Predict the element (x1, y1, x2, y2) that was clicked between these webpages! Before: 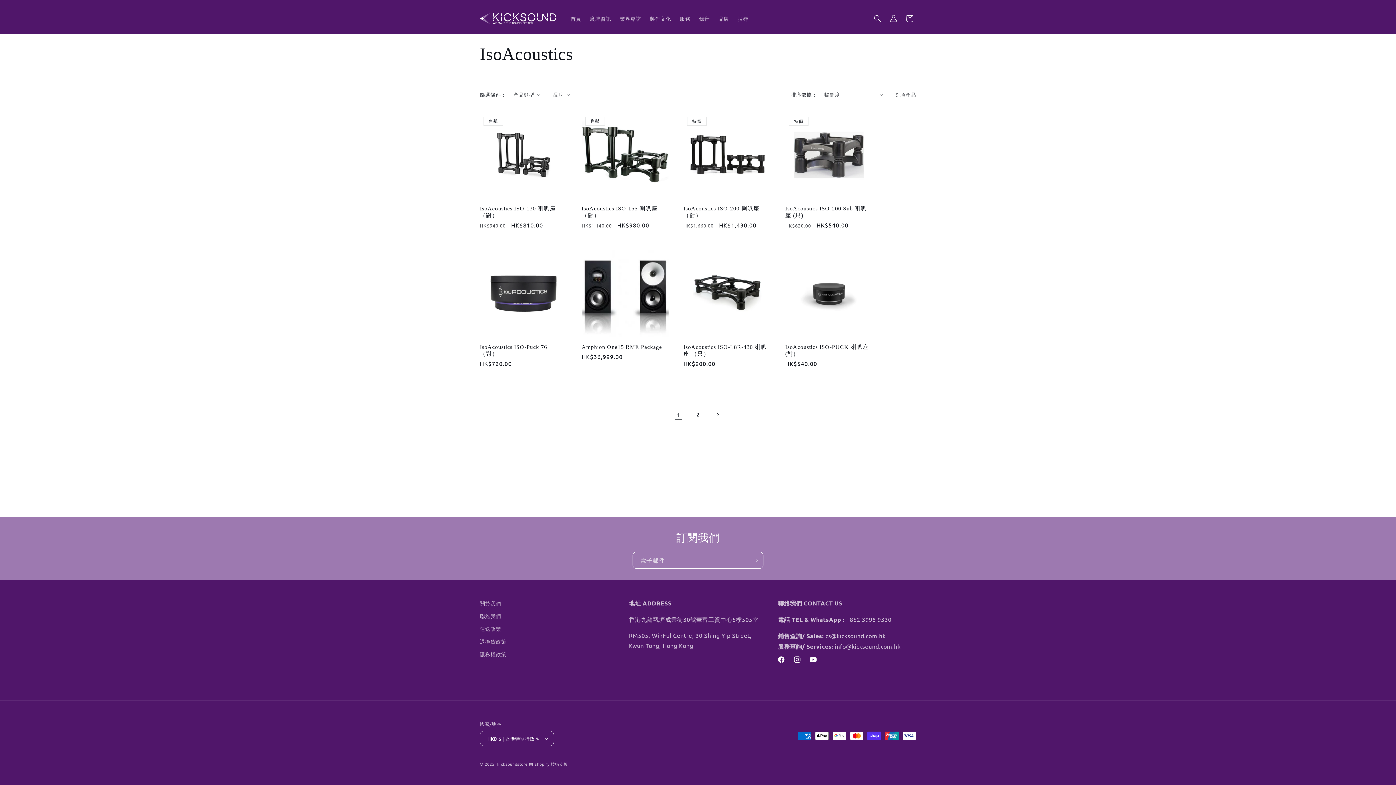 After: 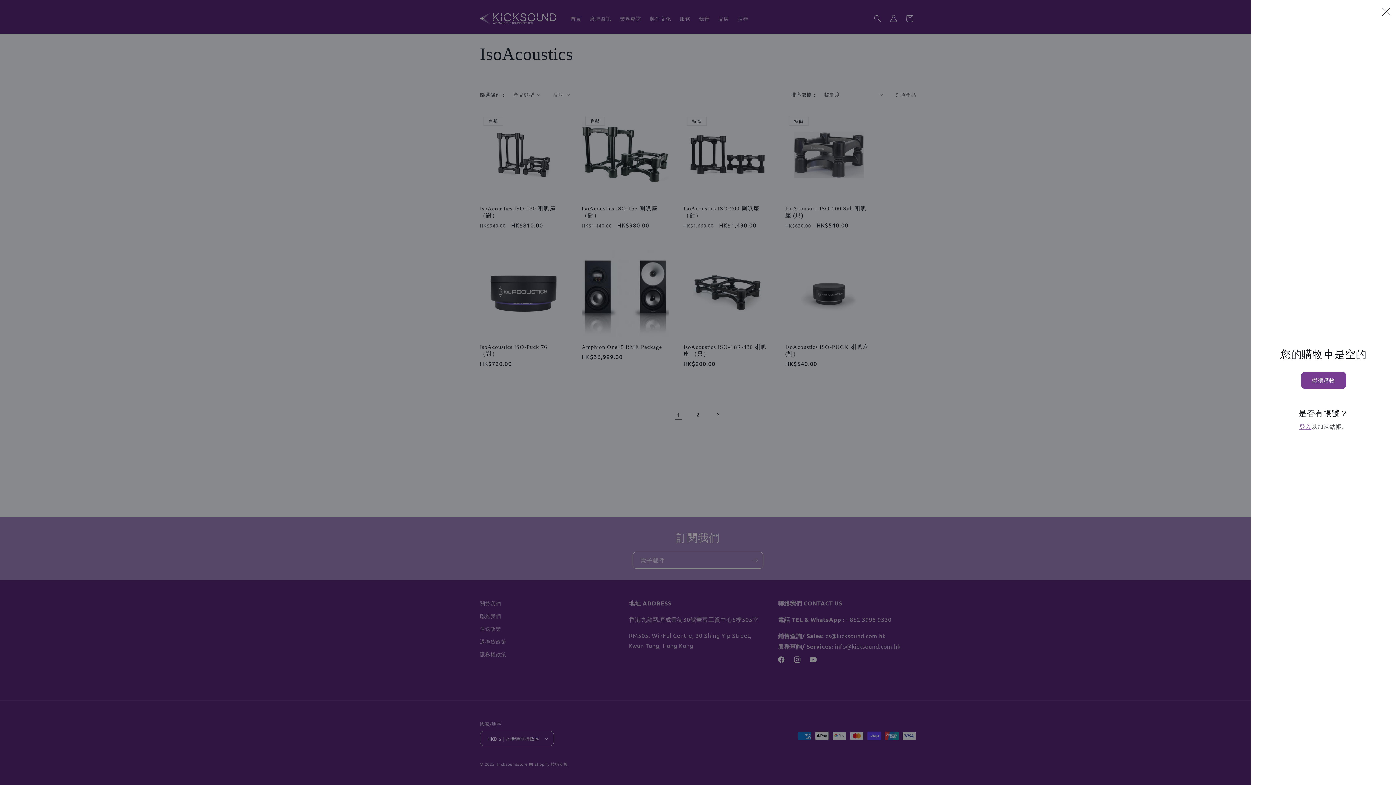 Action: bbox: (901, 10, 917, 26) label: 購物車